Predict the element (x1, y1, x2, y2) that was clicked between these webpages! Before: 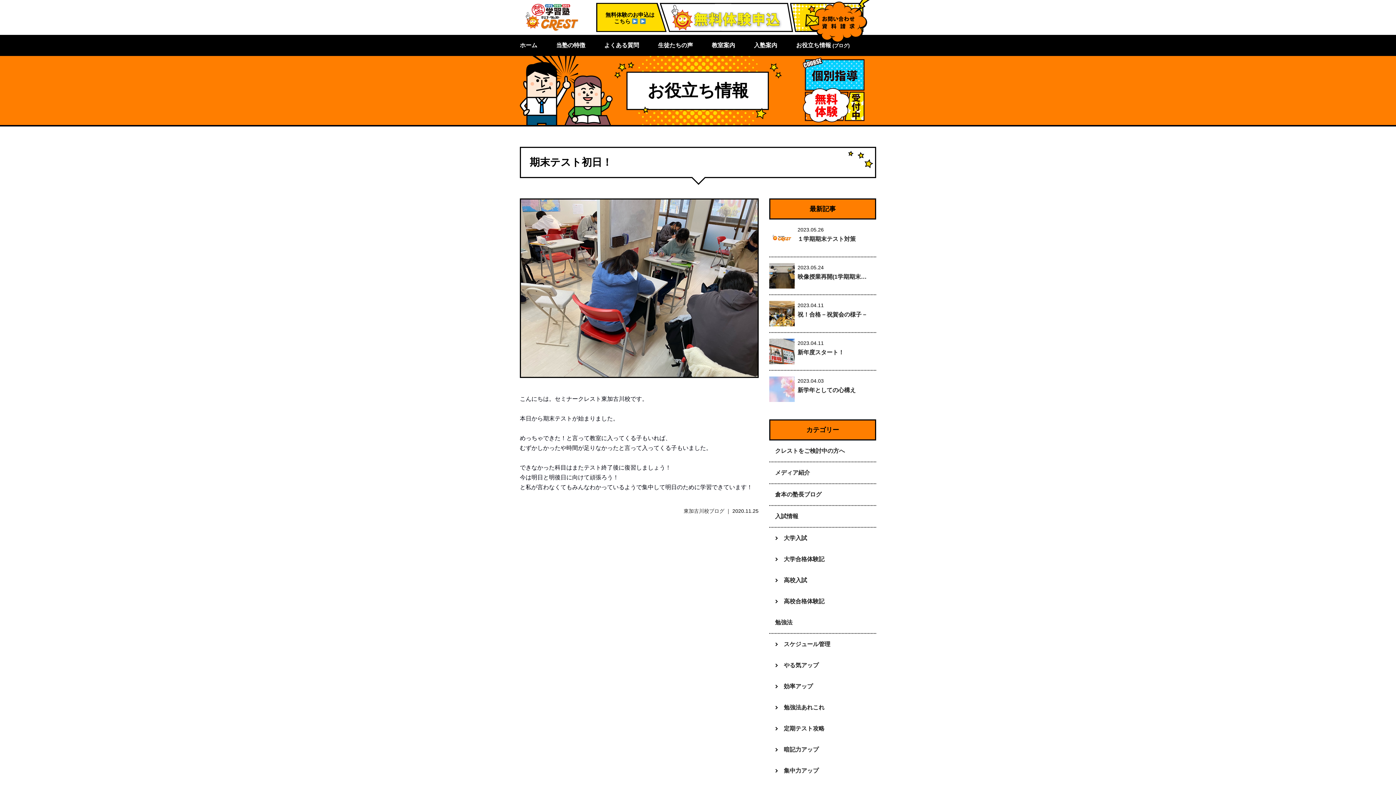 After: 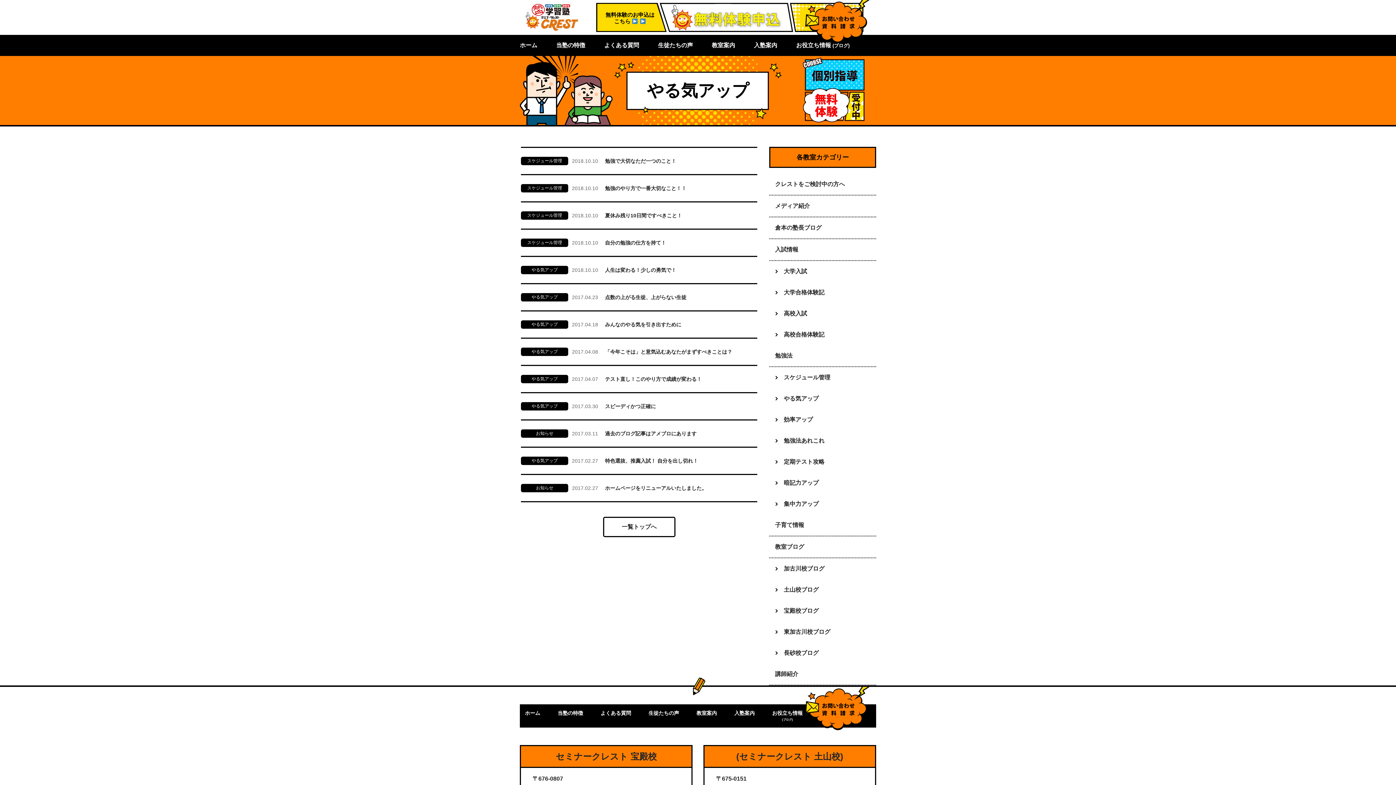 Action: bbox: (769, 655, 876, 676) label: やる気アップ